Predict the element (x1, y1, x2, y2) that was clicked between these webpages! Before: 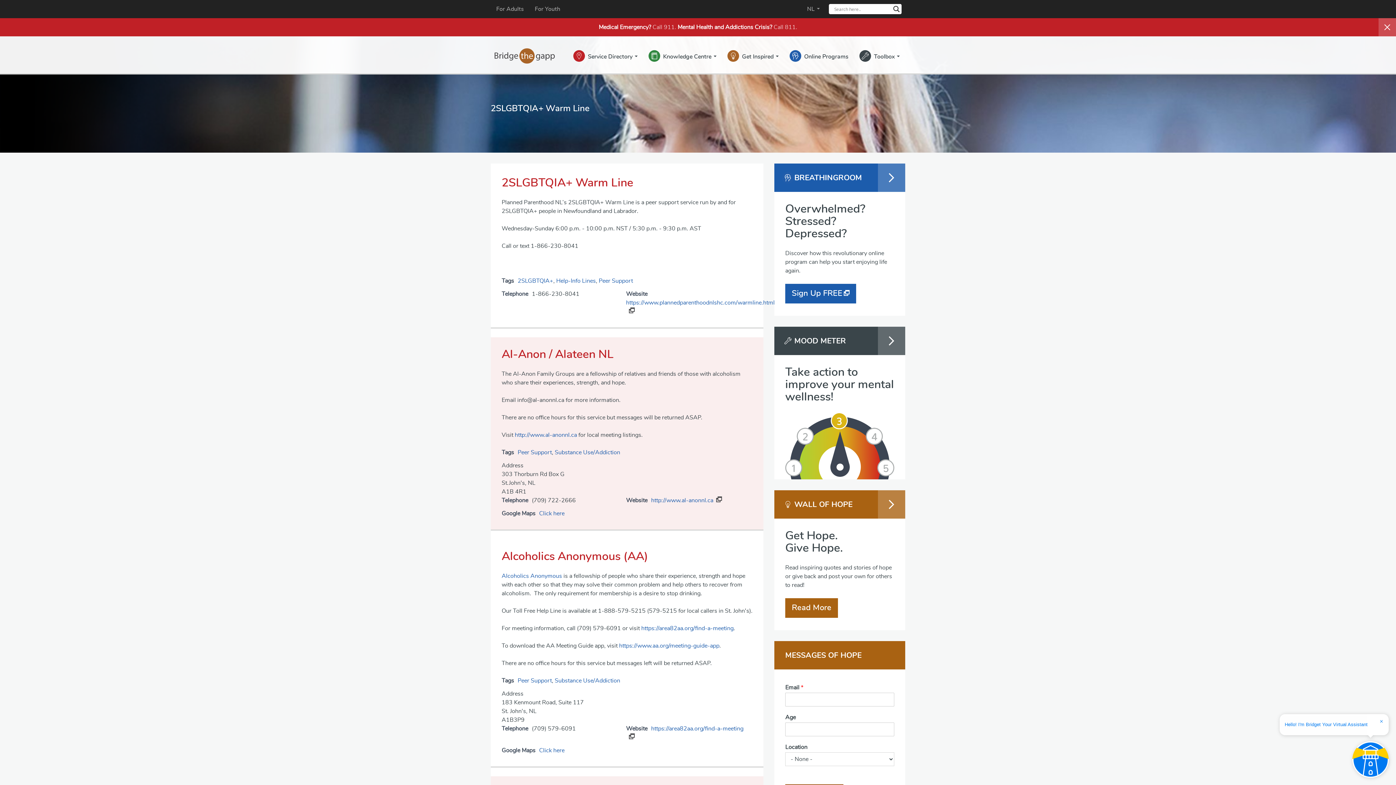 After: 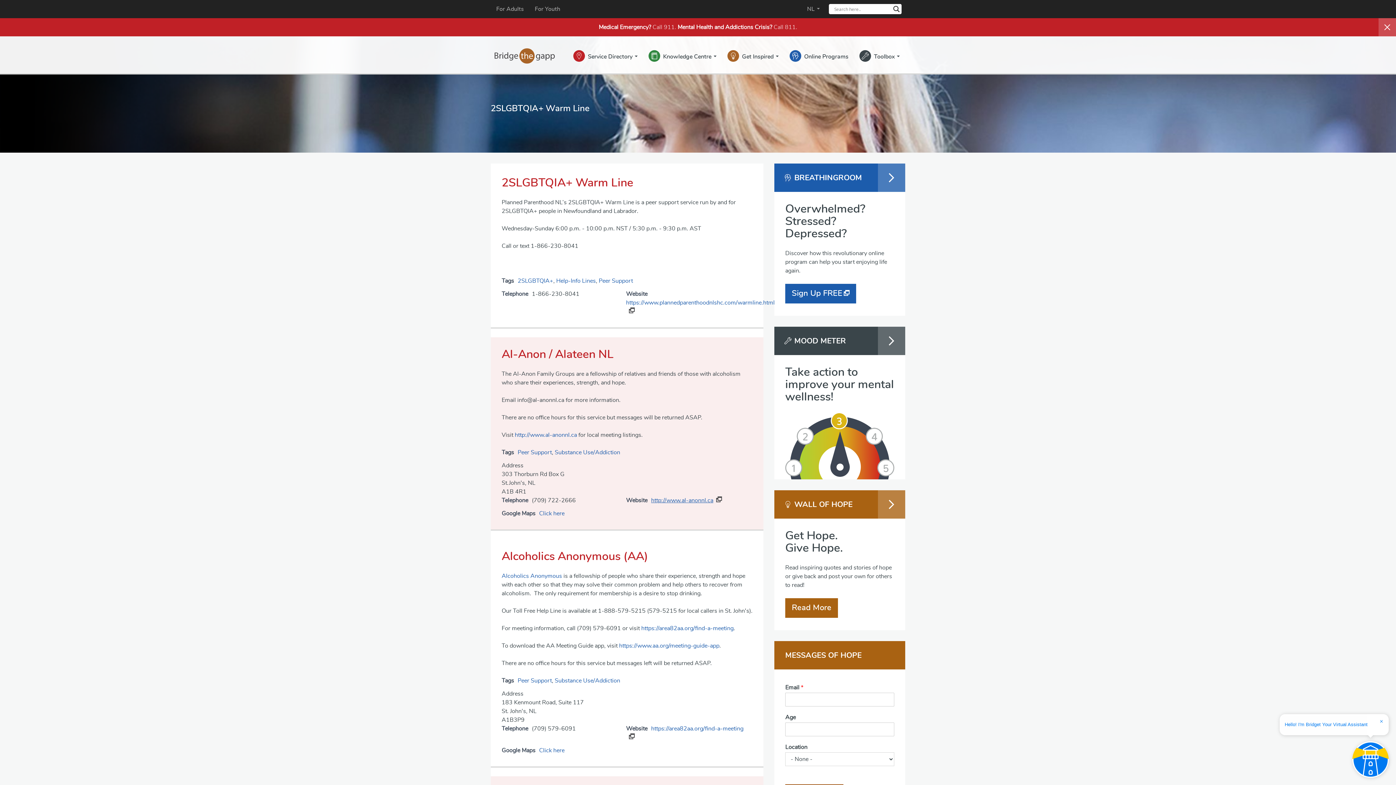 Action: bbox: (651, 497, 722, 503) label: http://www.al-anonnl.ca